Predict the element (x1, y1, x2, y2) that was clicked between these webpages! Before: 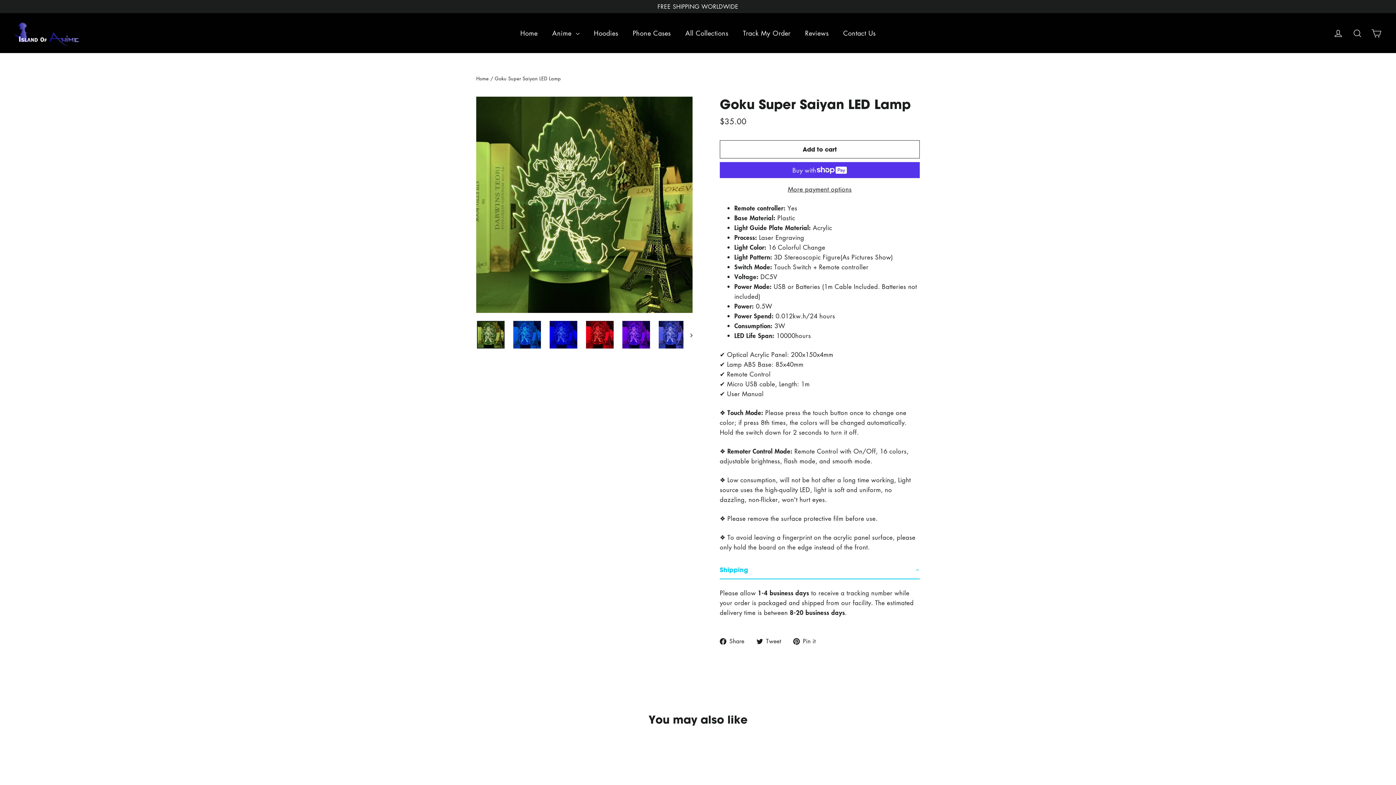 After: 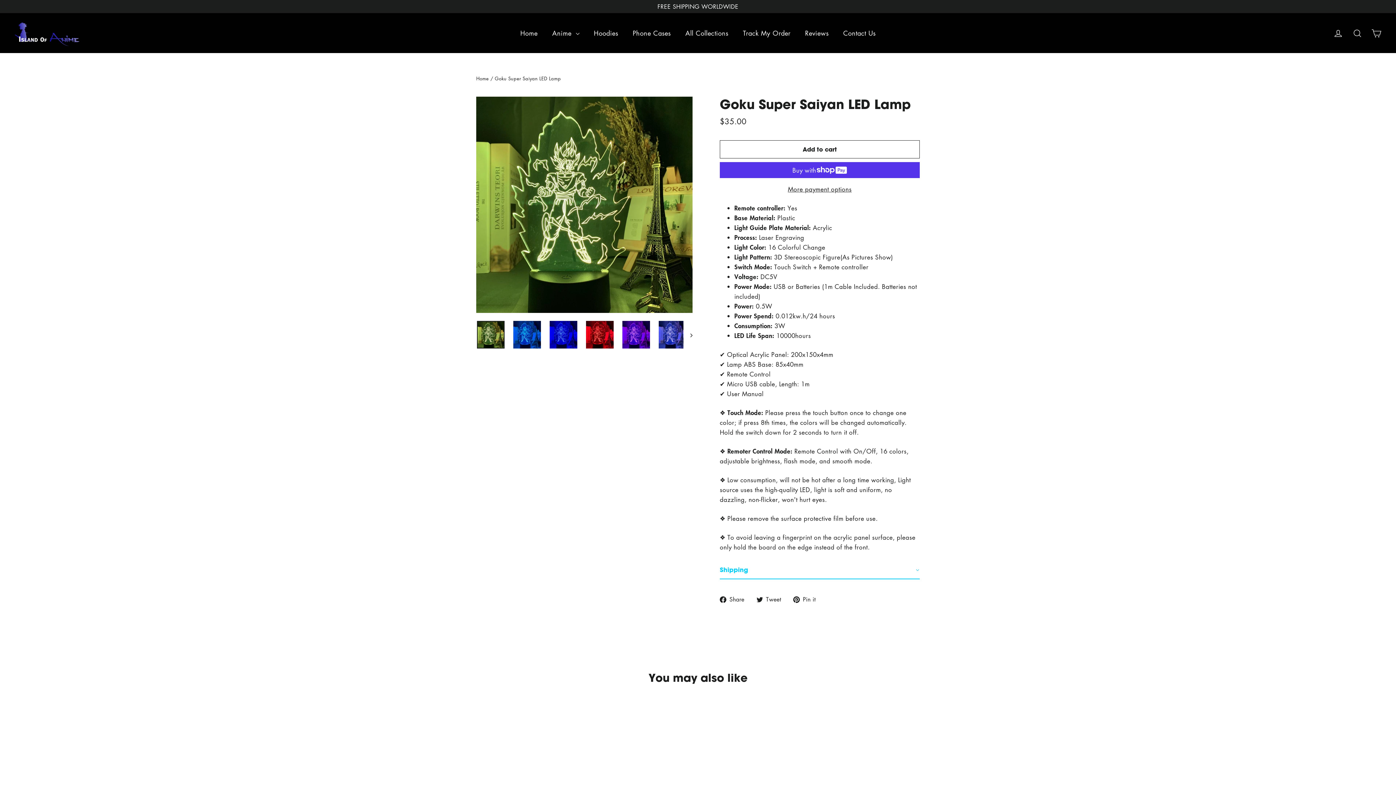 Action: bbox: (720, 561, 920, 579) label: Shipping